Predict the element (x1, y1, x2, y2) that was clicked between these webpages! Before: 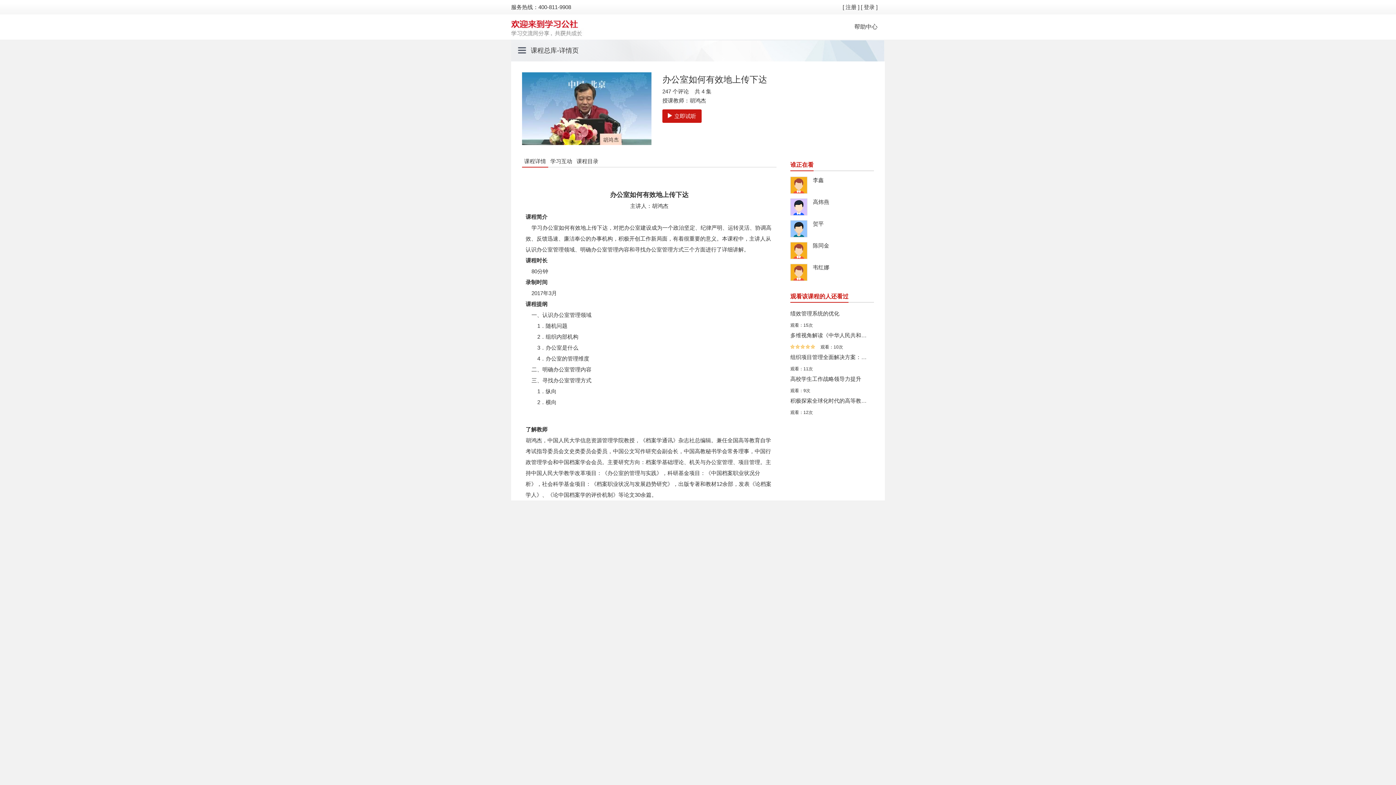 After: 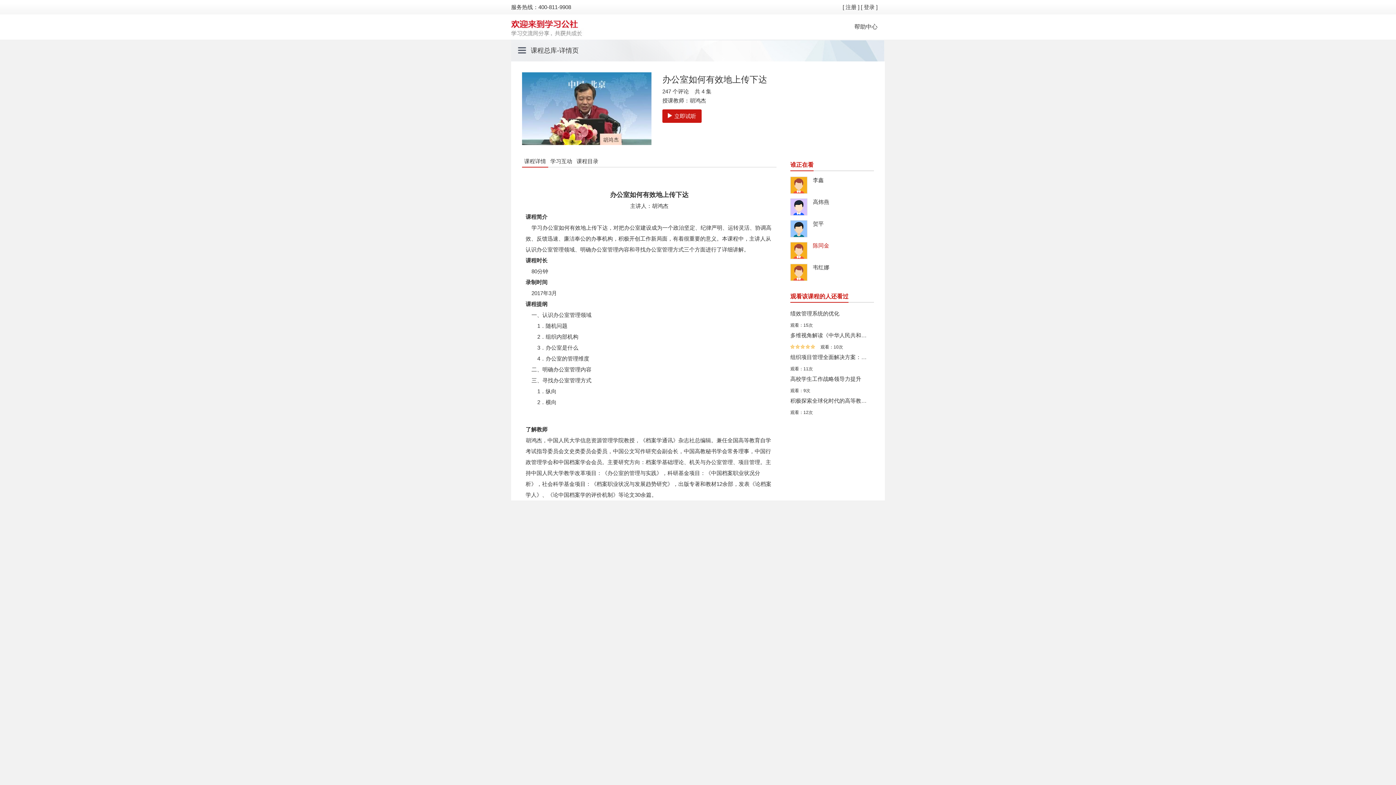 Action: label: 陈同金 bbox: (790, 242, 870, 262)